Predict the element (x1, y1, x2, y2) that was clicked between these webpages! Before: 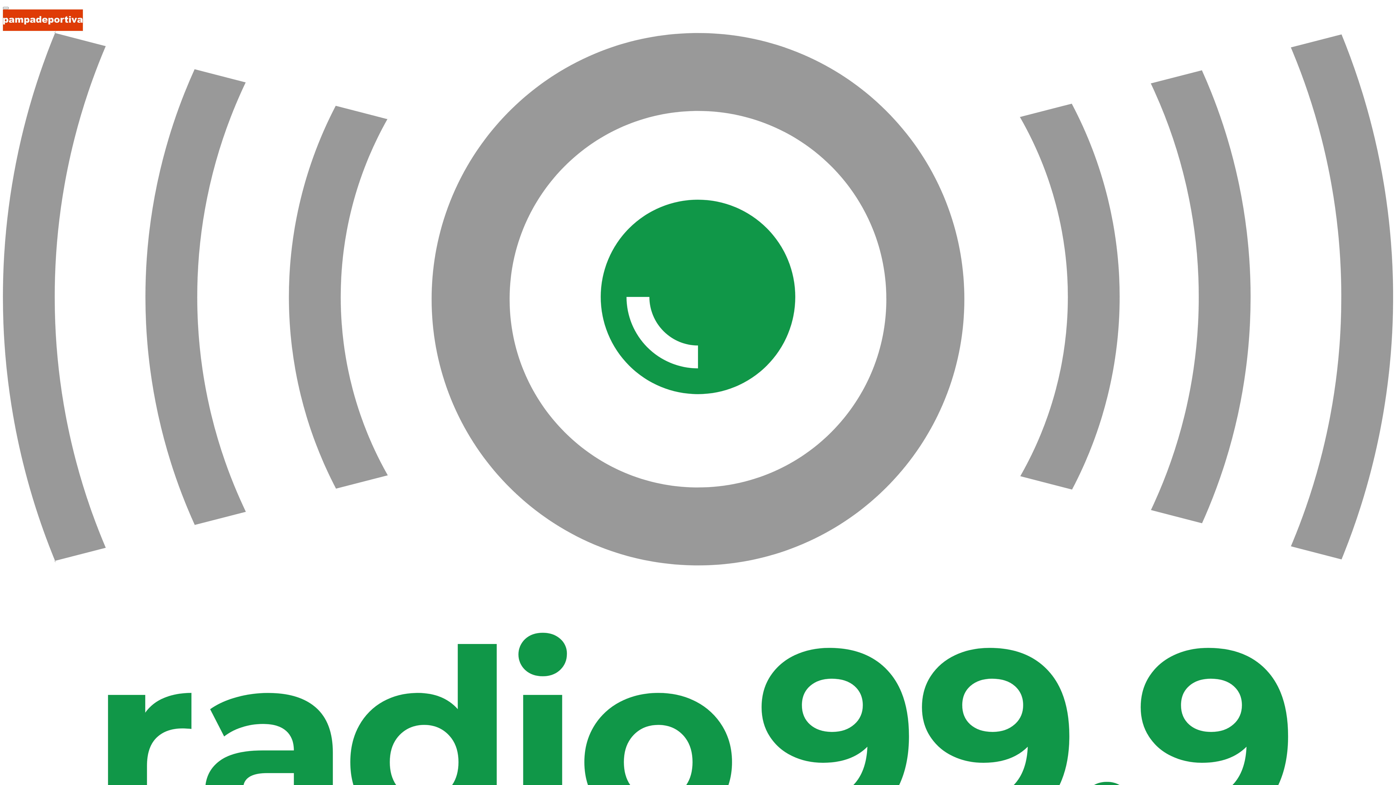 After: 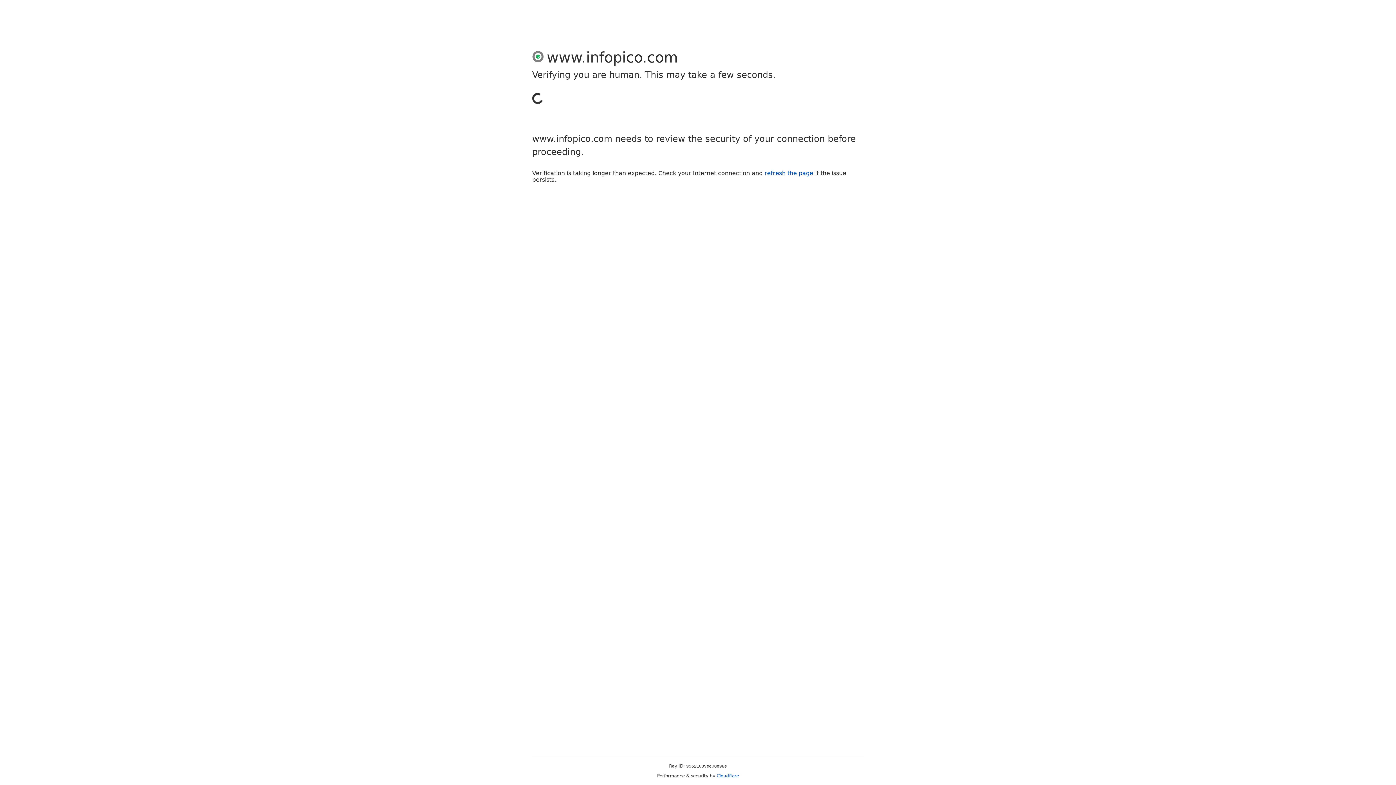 Action: bbox: (2, 428, 1393, 434)